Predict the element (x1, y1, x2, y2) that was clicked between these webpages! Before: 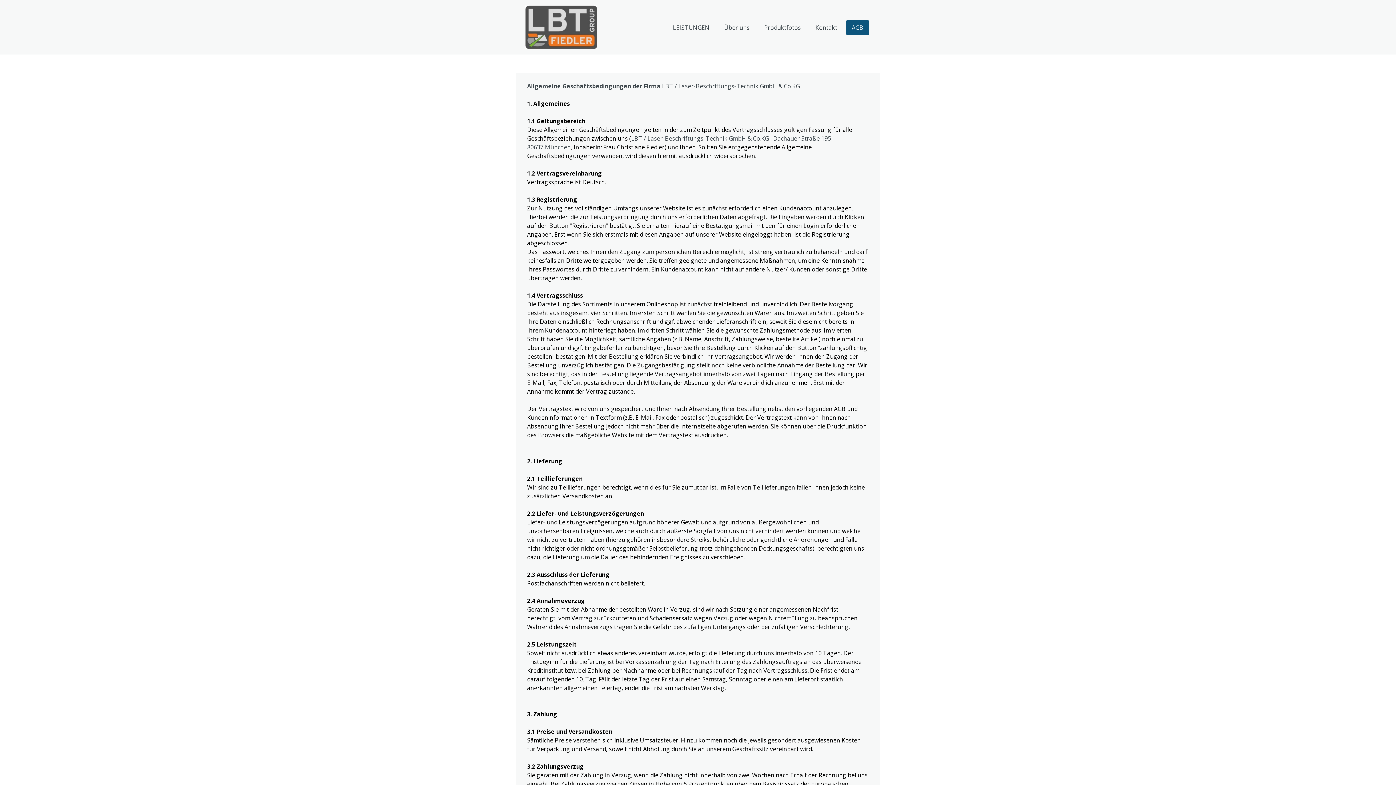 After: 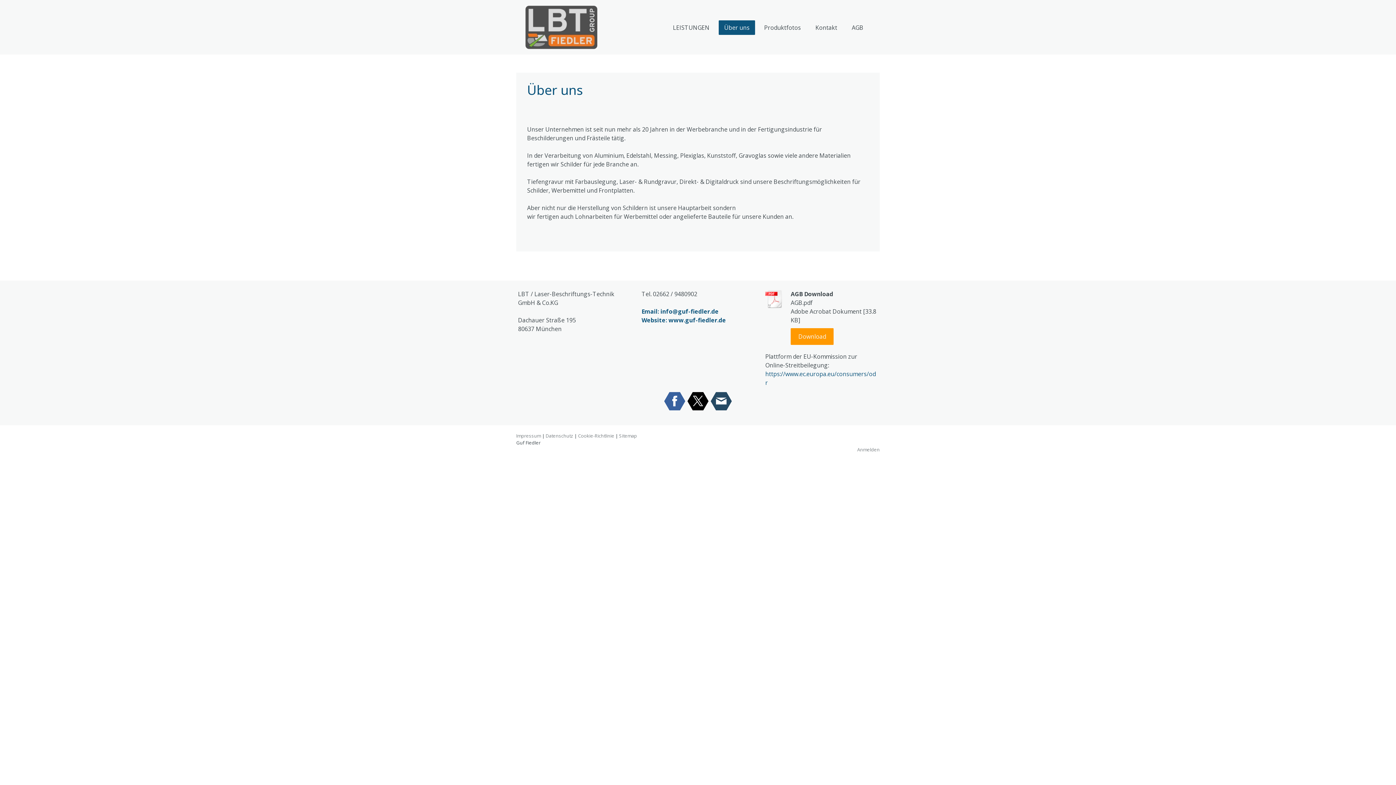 Action: bbox: (718, 20, 755, 34) label: Über uns